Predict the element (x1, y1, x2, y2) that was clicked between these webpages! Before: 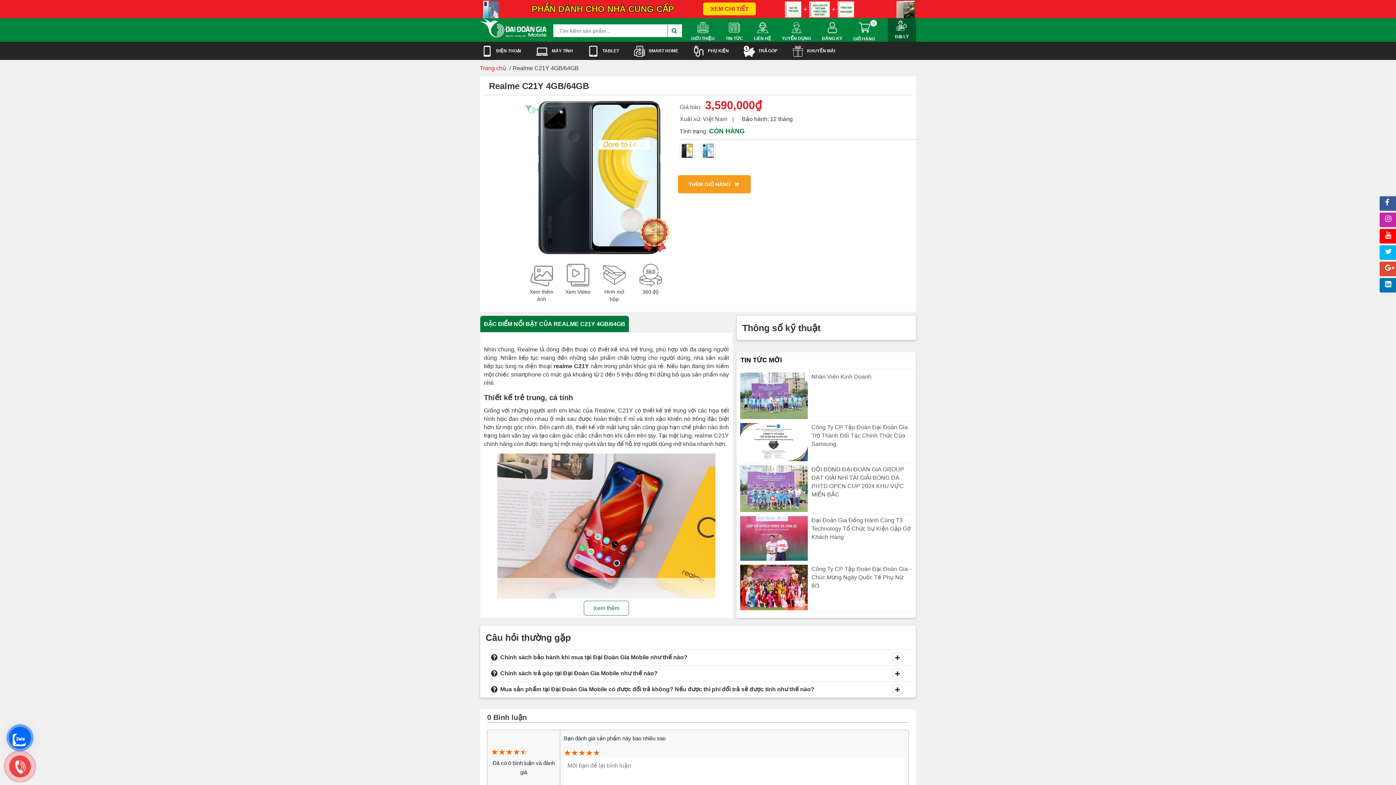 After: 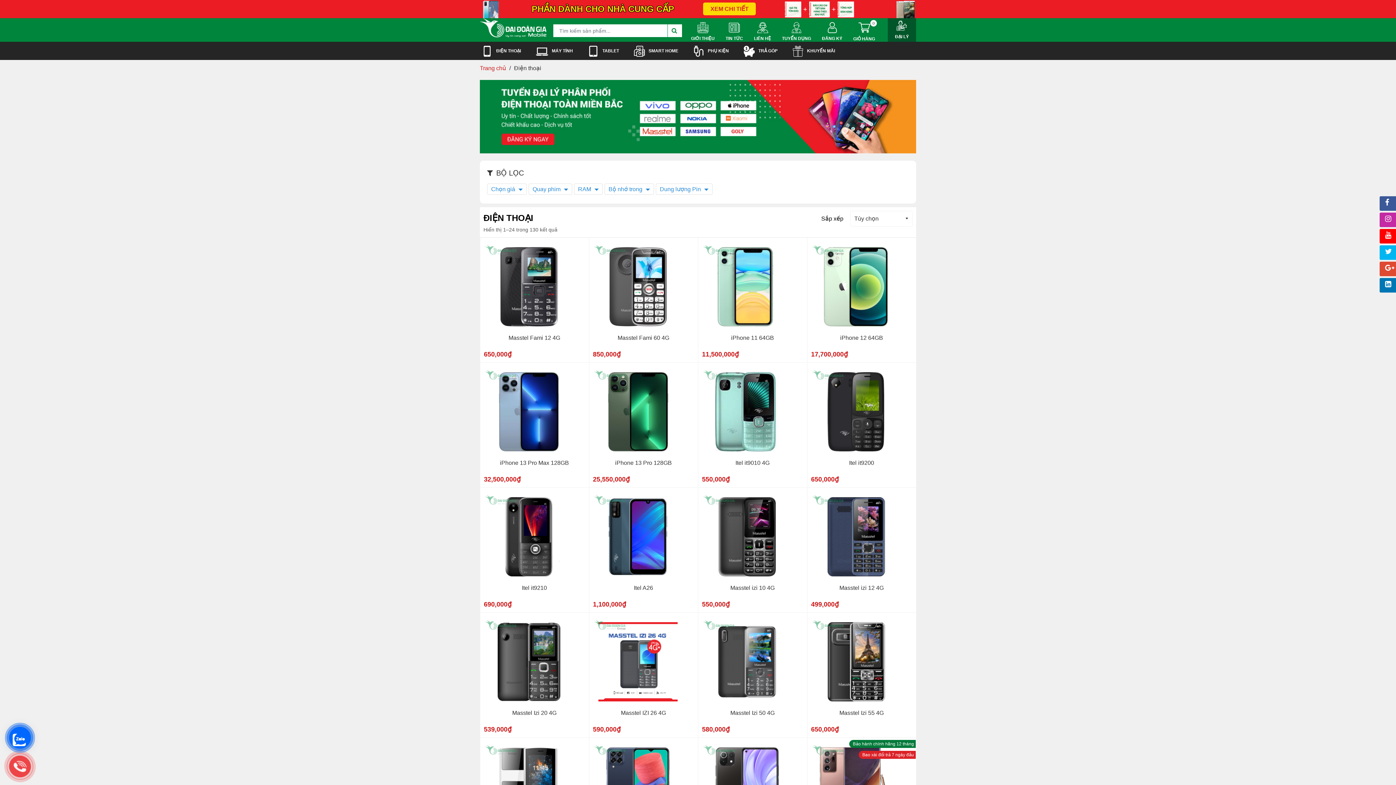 Action: label: ĐIỆN THOẠI bbox: (480, 45, 522, 56)